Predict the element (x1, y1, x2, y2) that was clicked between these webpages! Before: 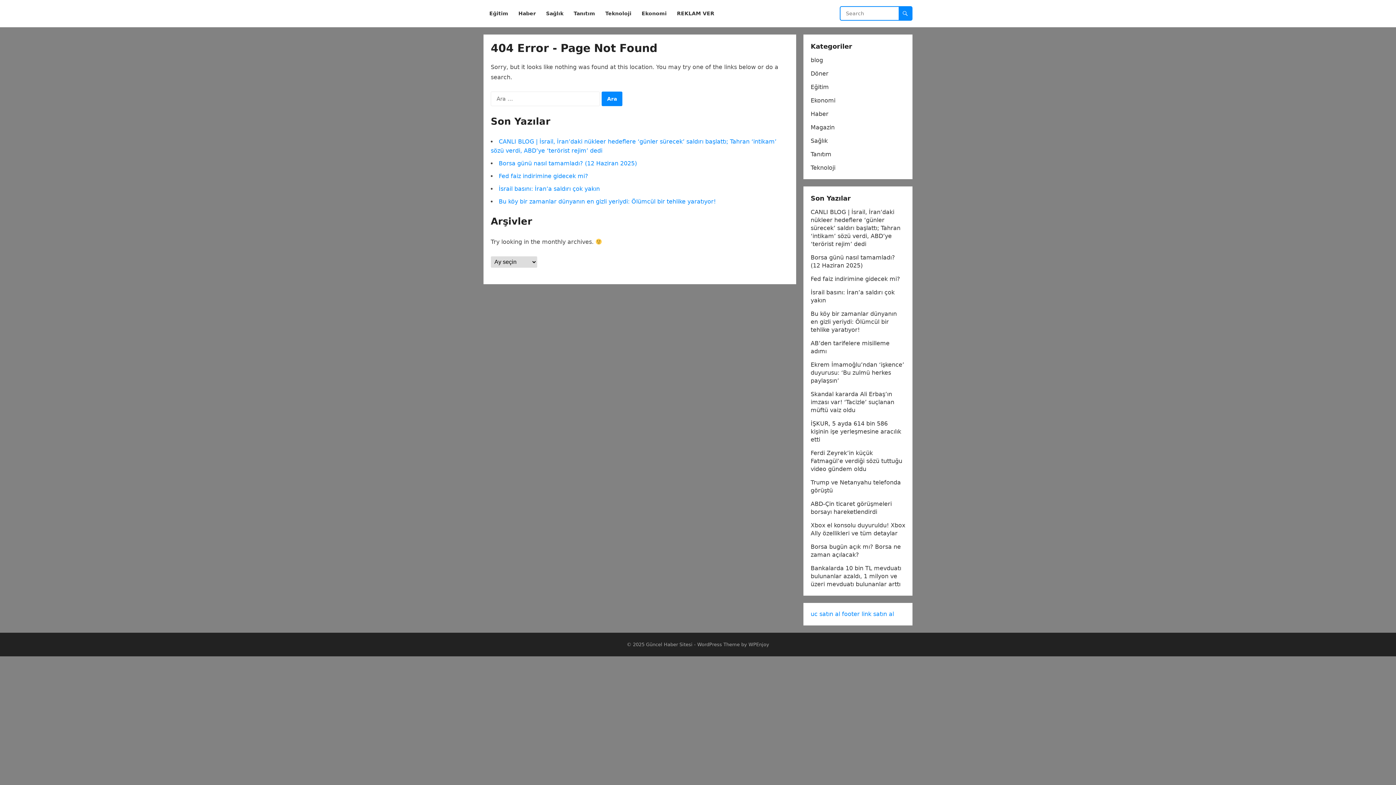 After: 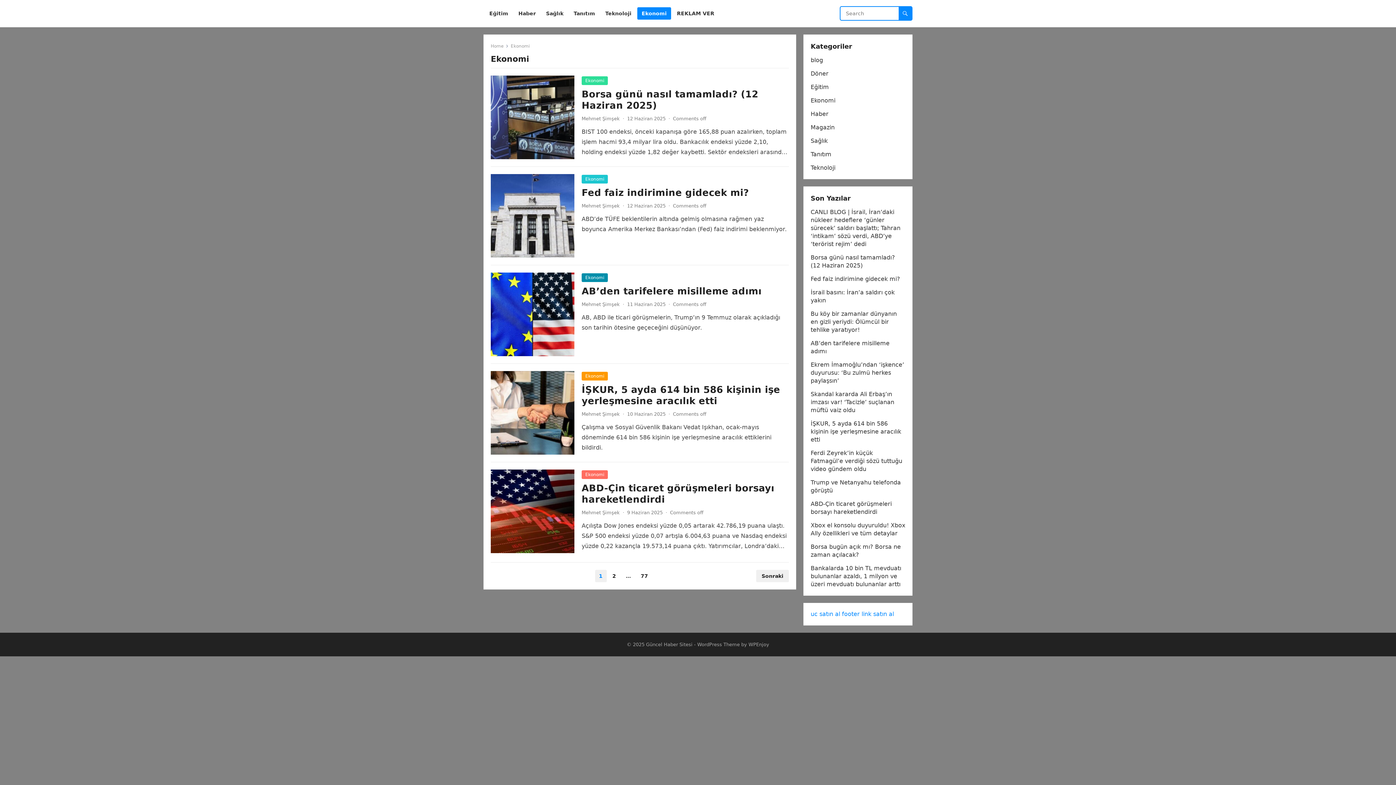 Action: bbox: (637, 0, 671, 27) label: Ekonomi